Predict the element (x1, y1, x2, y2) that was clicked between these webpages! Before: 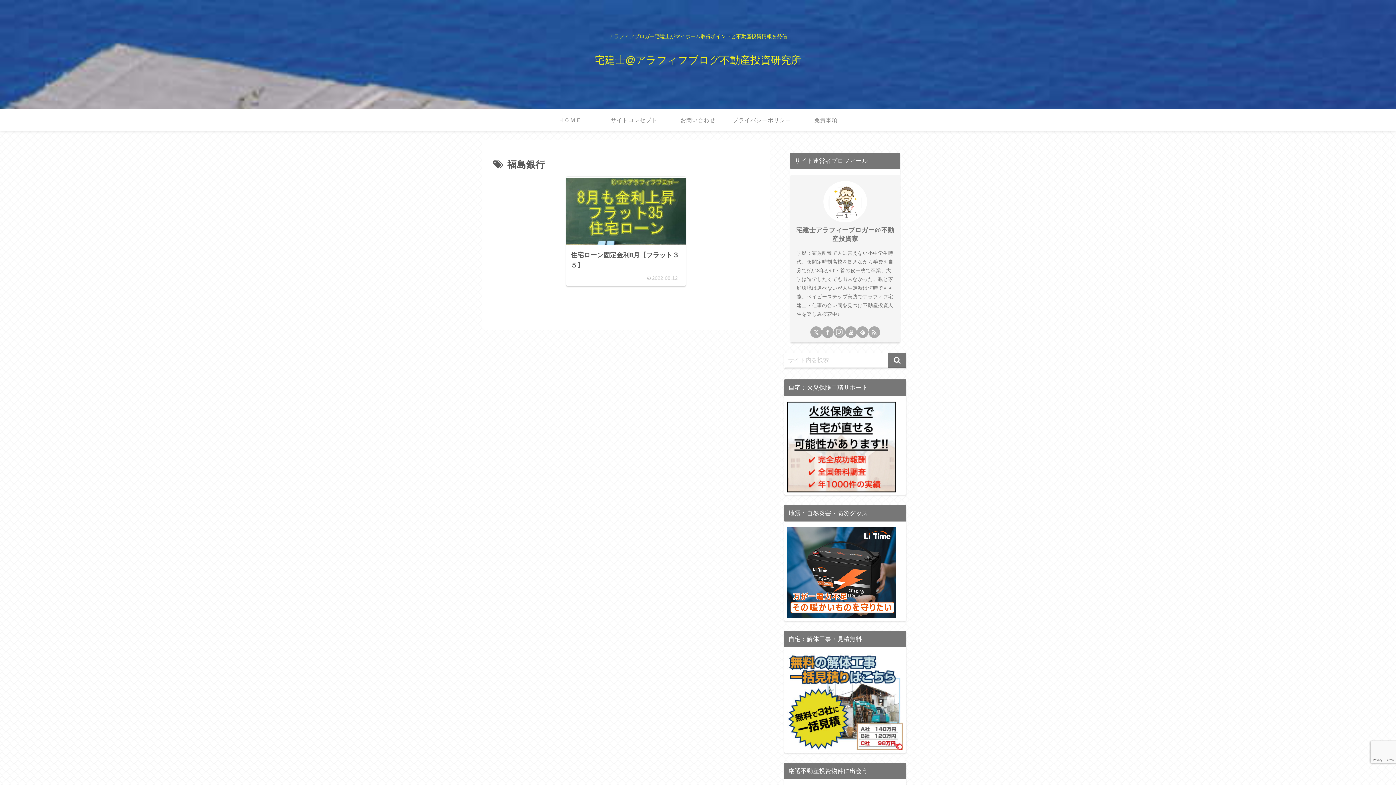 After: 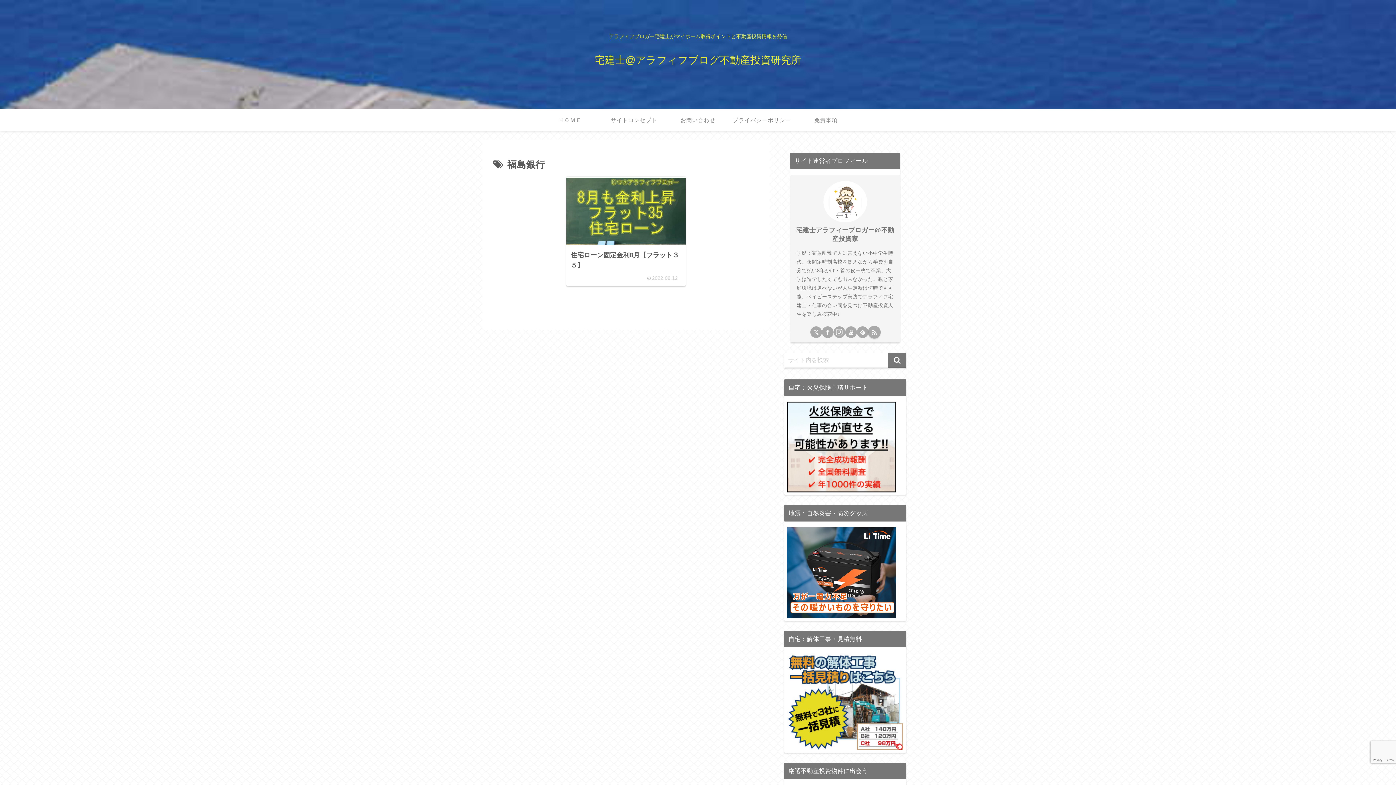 Action: label: RSSで更新情報を購読 bbox: (868, 326, 880, 338)